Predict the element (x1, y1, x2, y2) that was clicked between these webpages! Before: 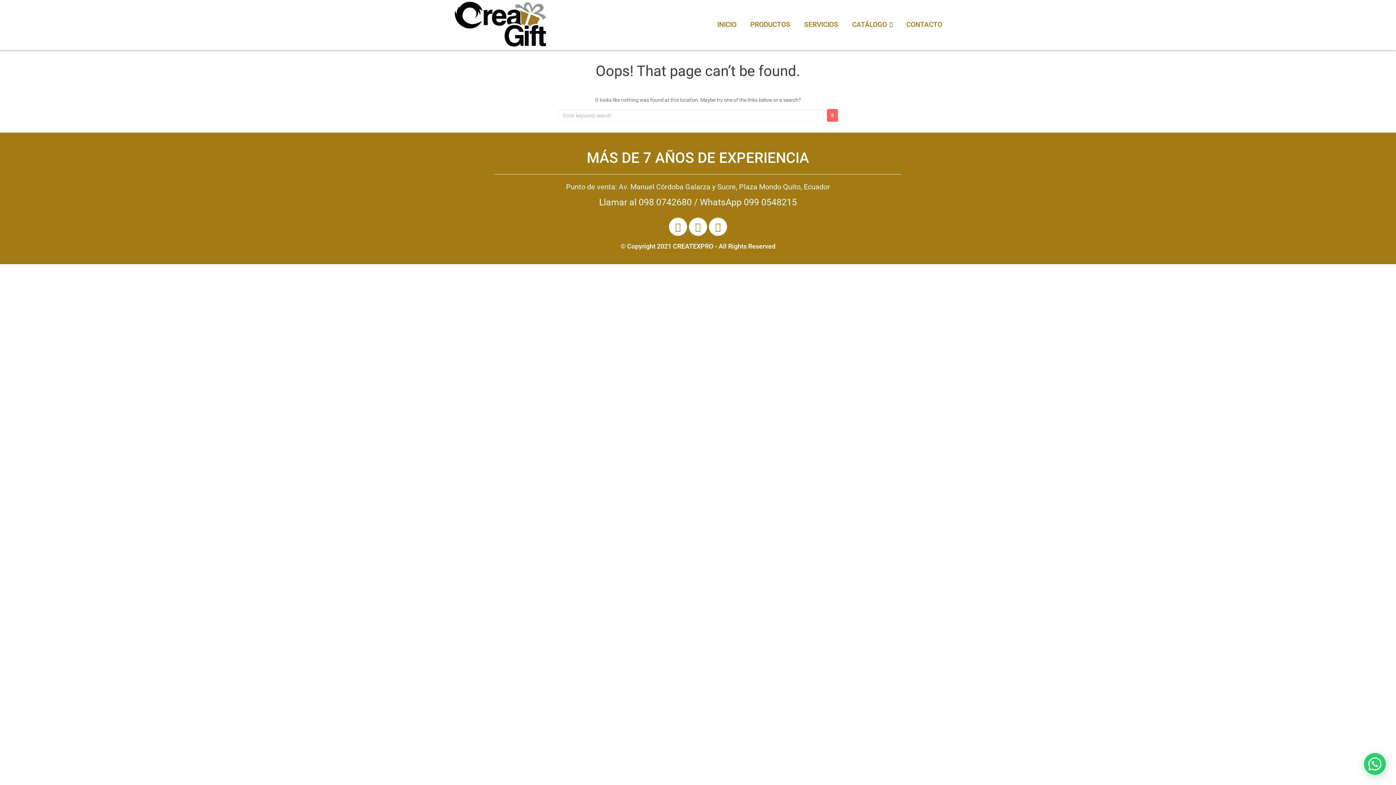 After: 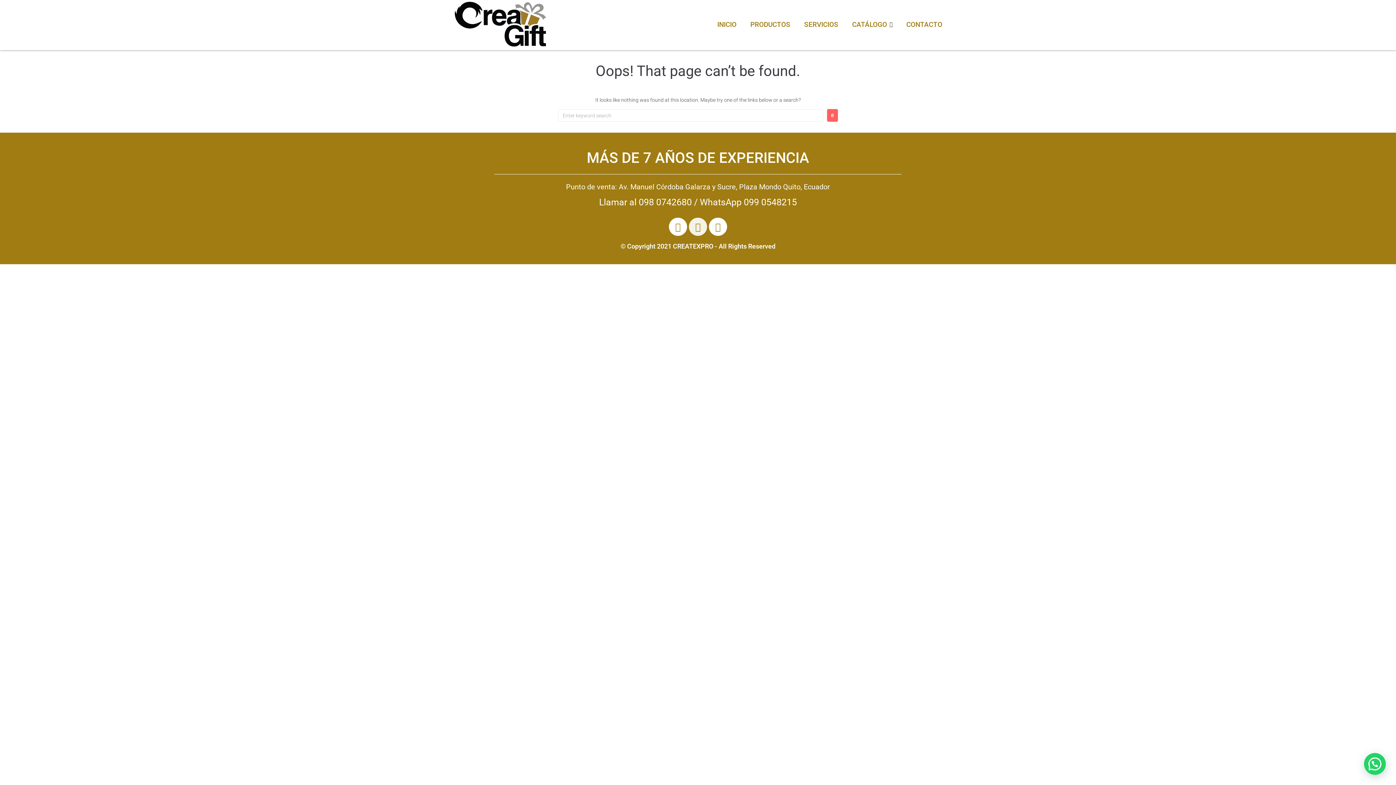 Action: label: Instagram bbox: (689, 217, 707, 236)